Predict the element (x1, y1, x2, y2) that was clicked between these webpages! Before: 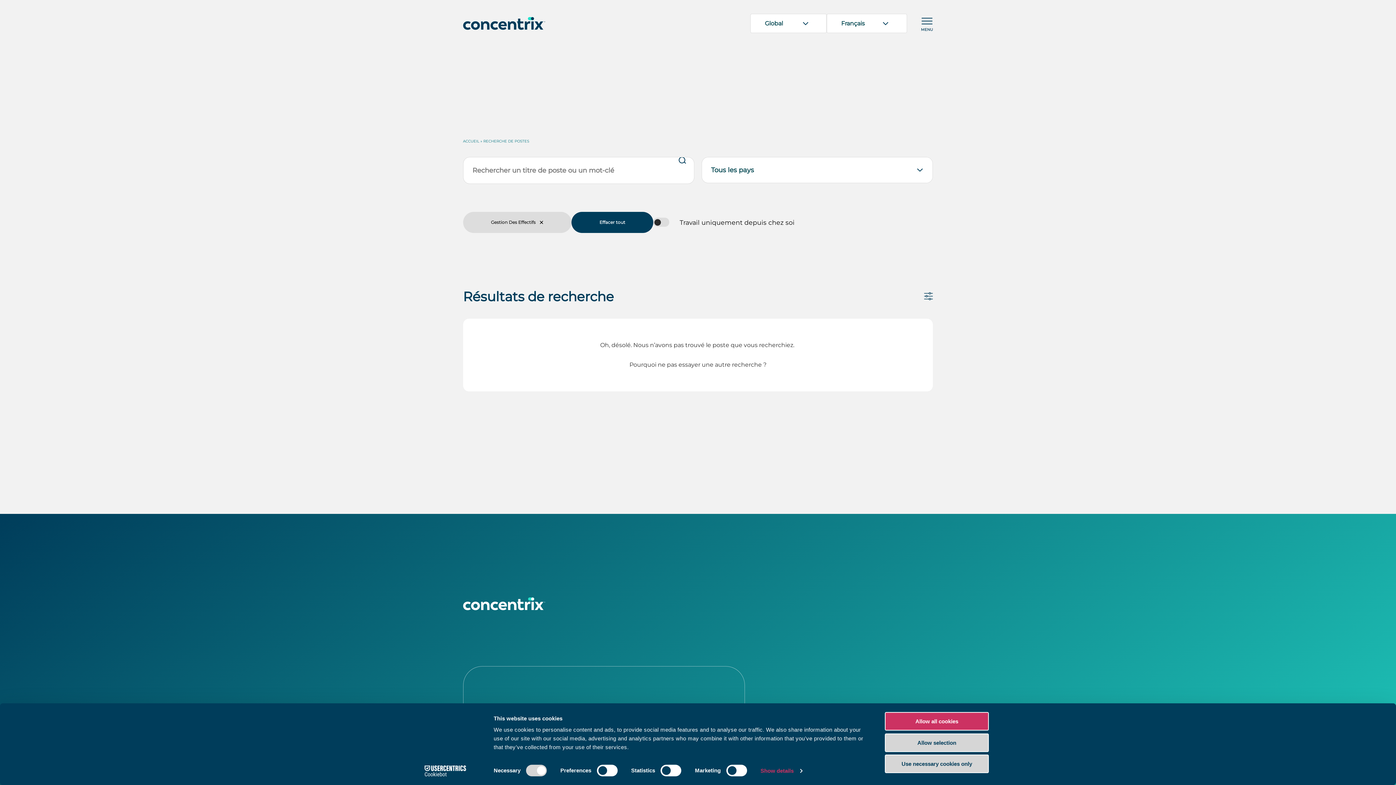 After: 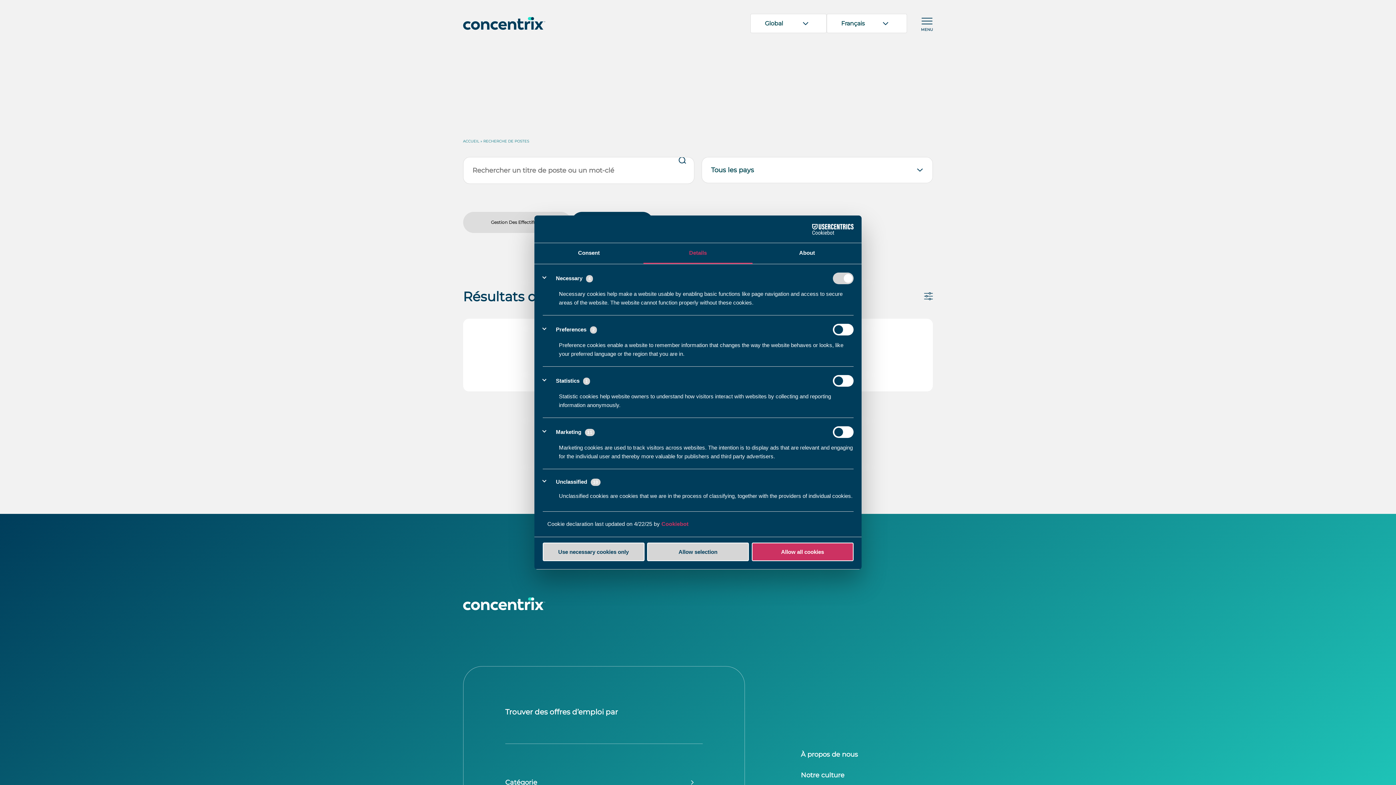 Action: bbox: (760, 765, 802, 776) label: Show details